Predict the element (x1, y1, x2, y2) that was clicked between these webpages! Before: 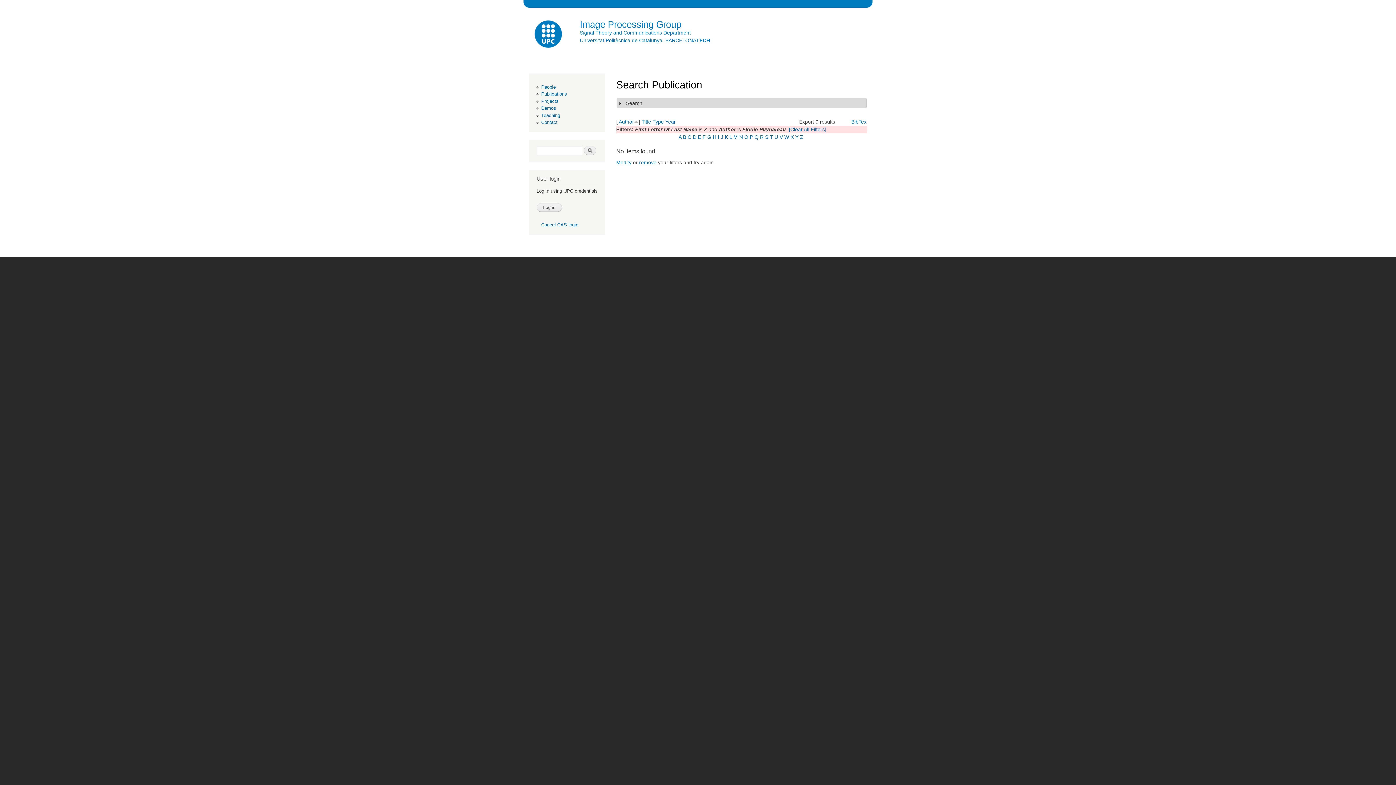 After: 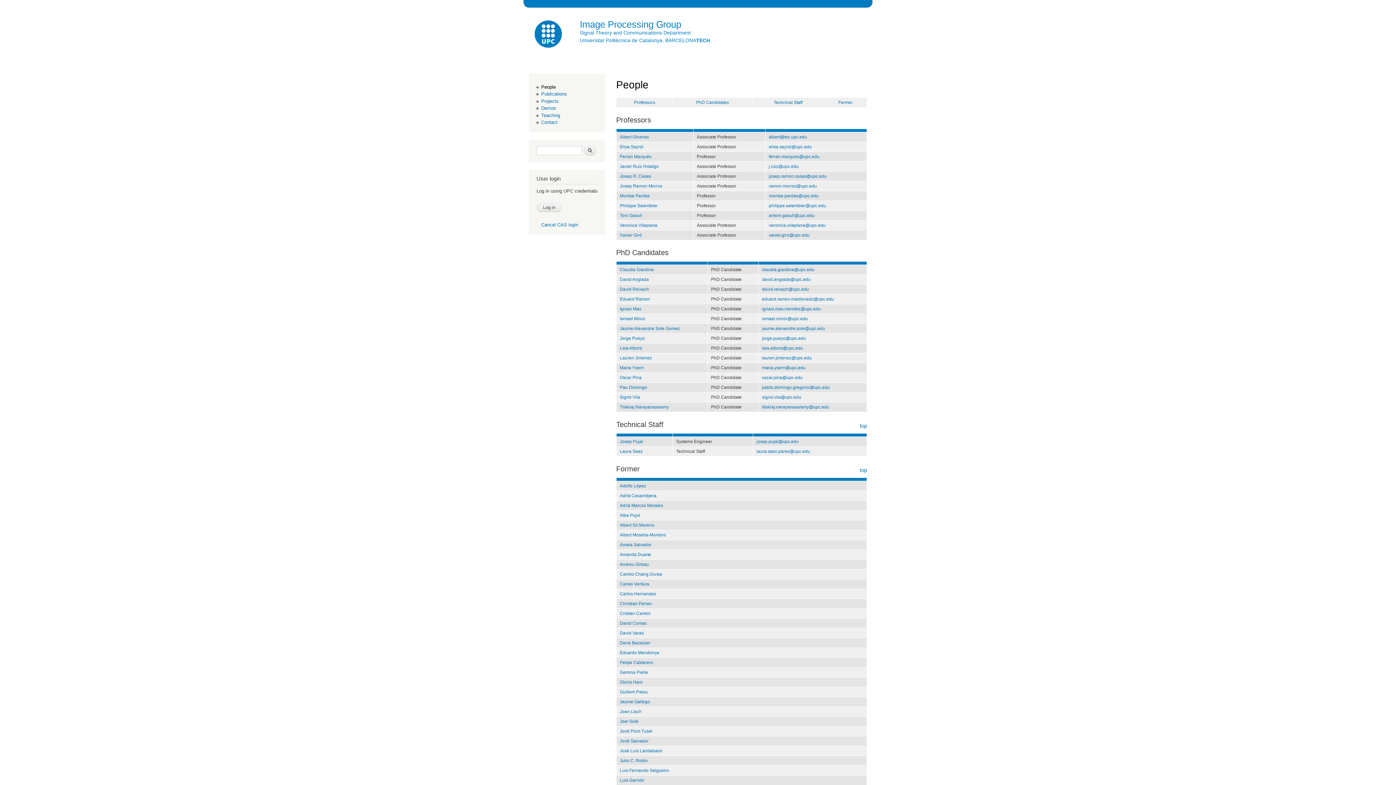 Action: label: People bbox: (541, 84, 555, 89)